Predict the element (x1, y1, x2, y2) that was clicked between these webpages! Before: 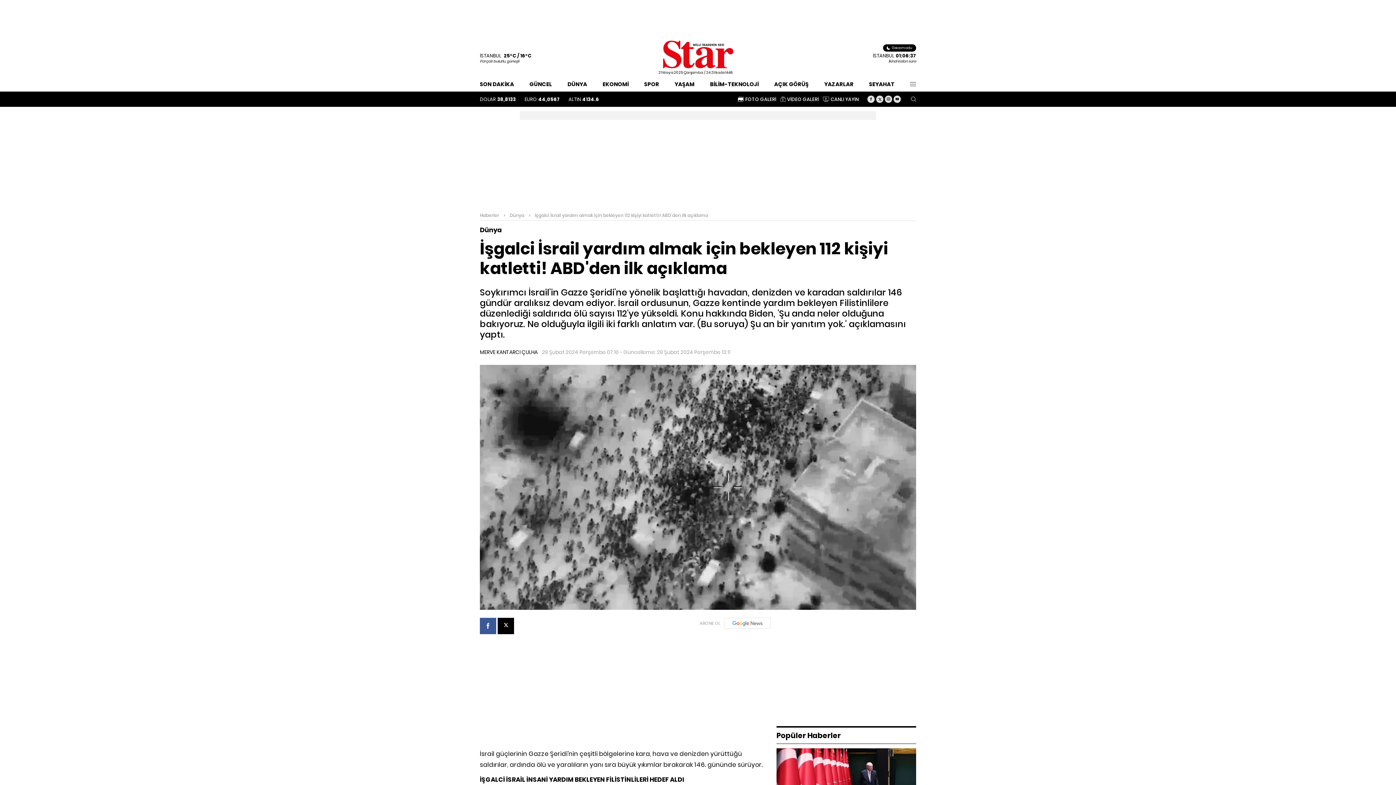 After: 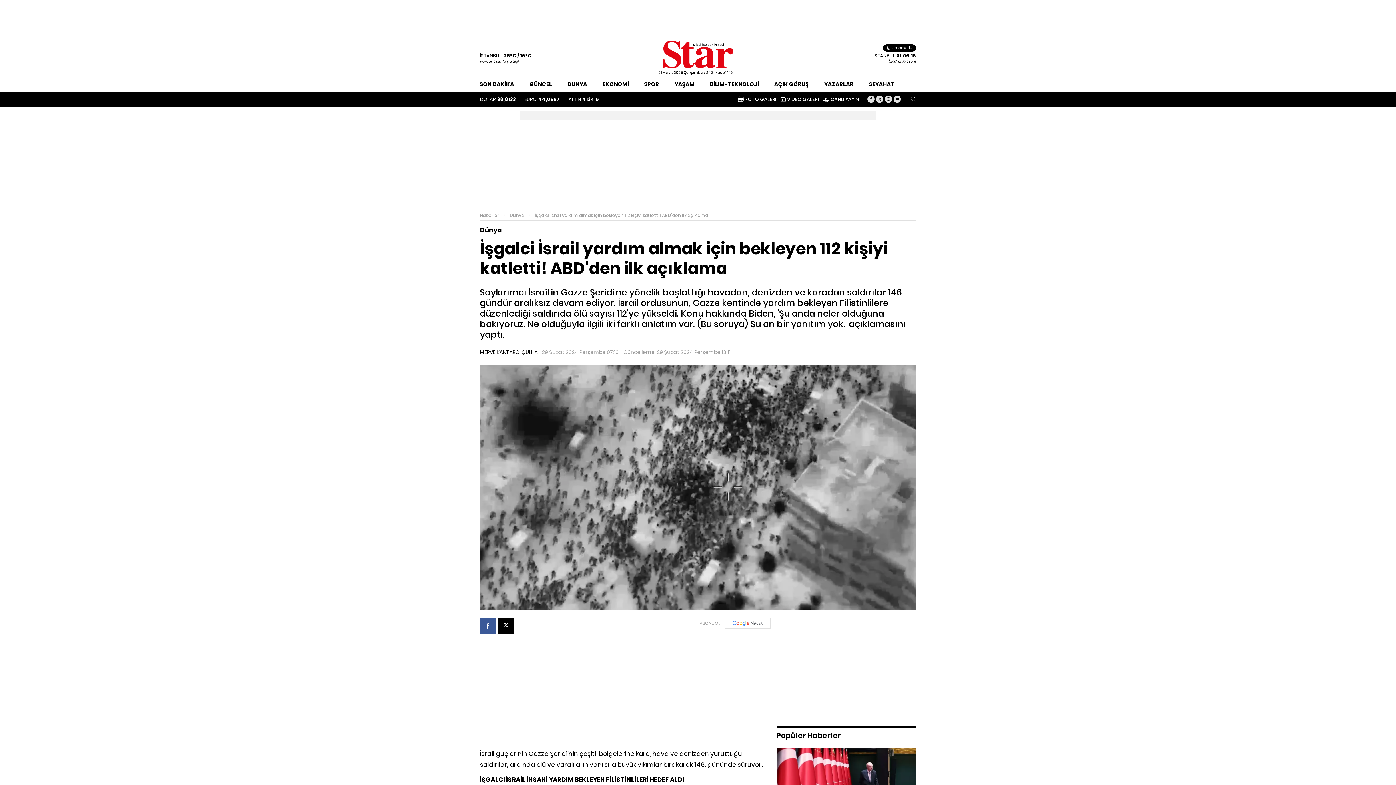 Action: bbox: (867, 95, 874, 102)